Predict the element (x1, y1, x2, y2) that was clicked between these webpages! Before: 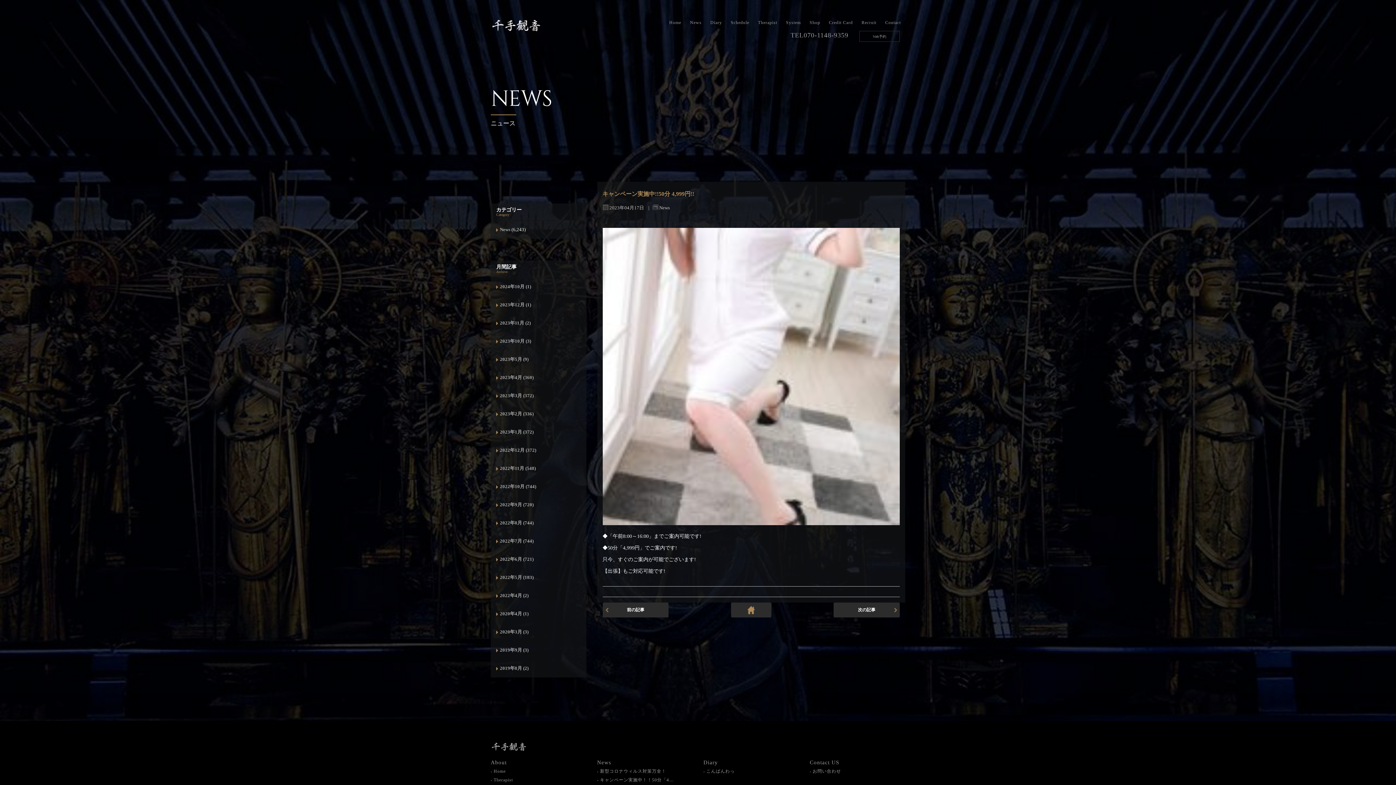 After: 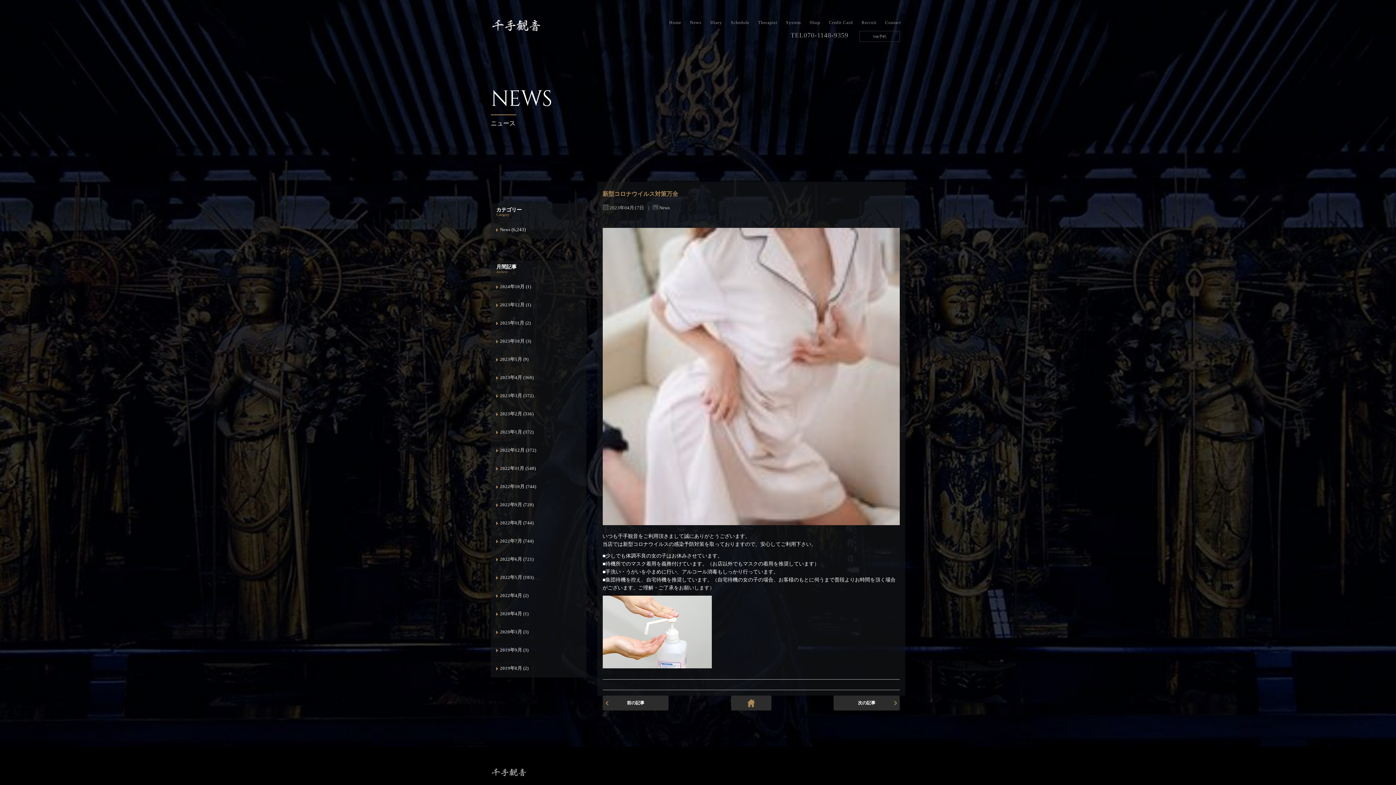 Action: bbox: (833, 602, 899, 617) label: 次の記事